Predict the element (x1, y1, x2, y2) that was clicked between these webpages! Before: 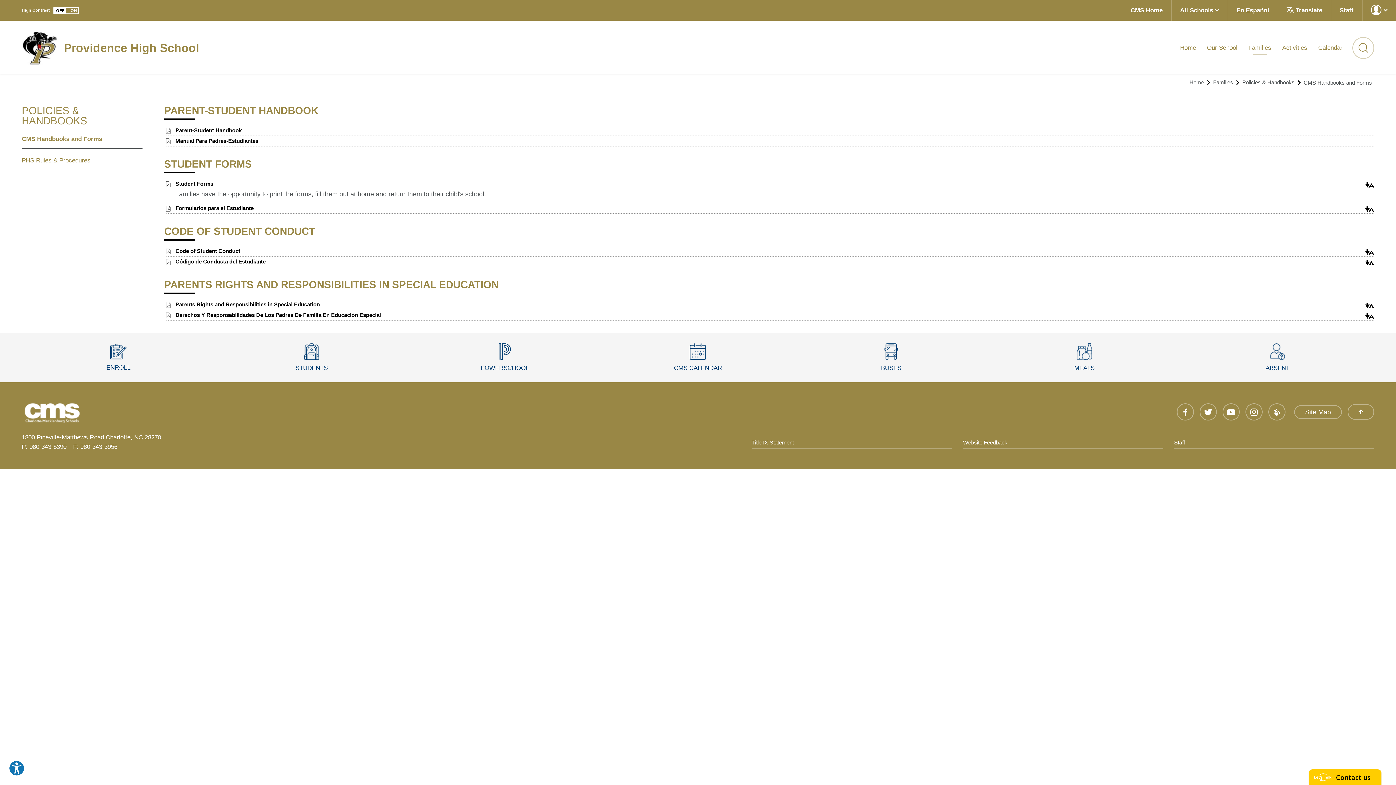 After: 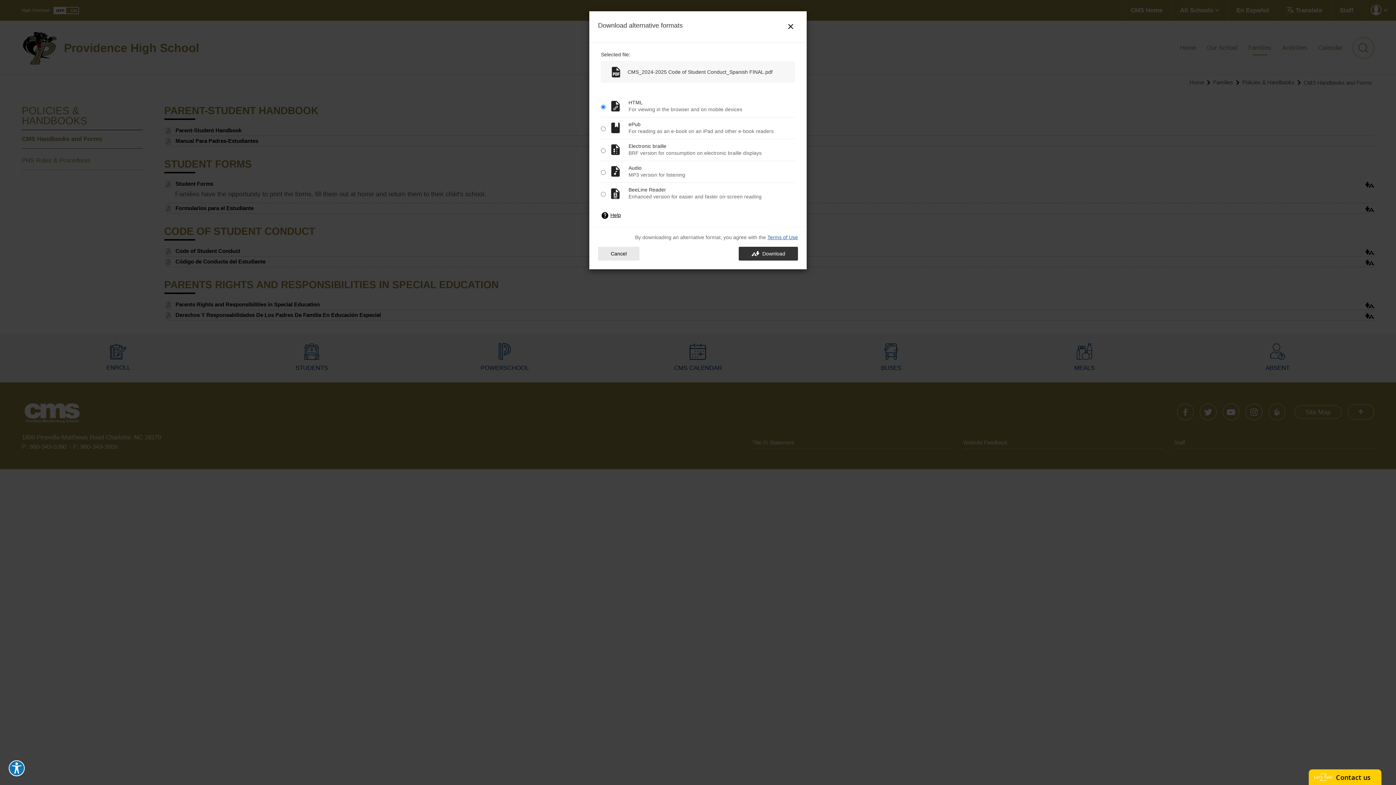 Action: bbox: (1363, 260, 1374, 265) label: Alternative Formats